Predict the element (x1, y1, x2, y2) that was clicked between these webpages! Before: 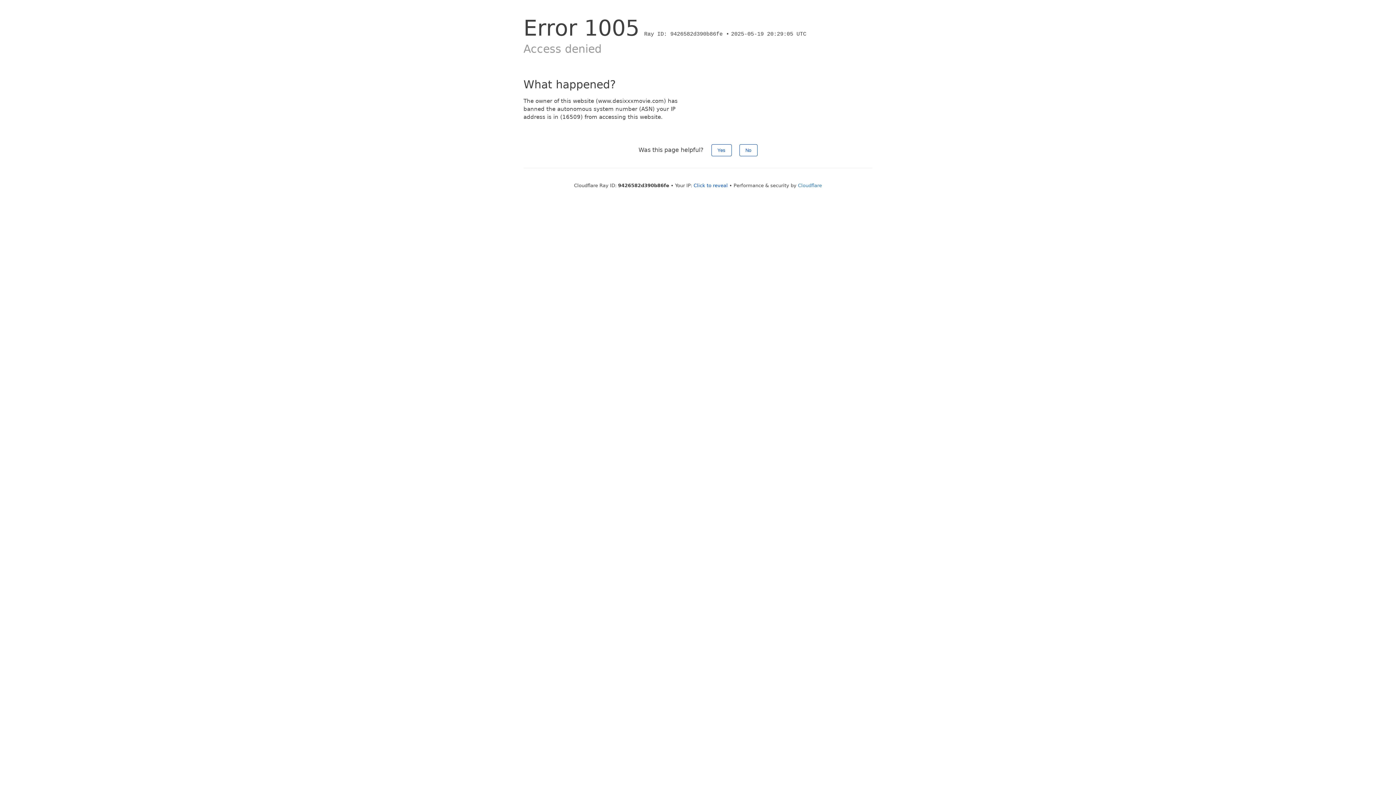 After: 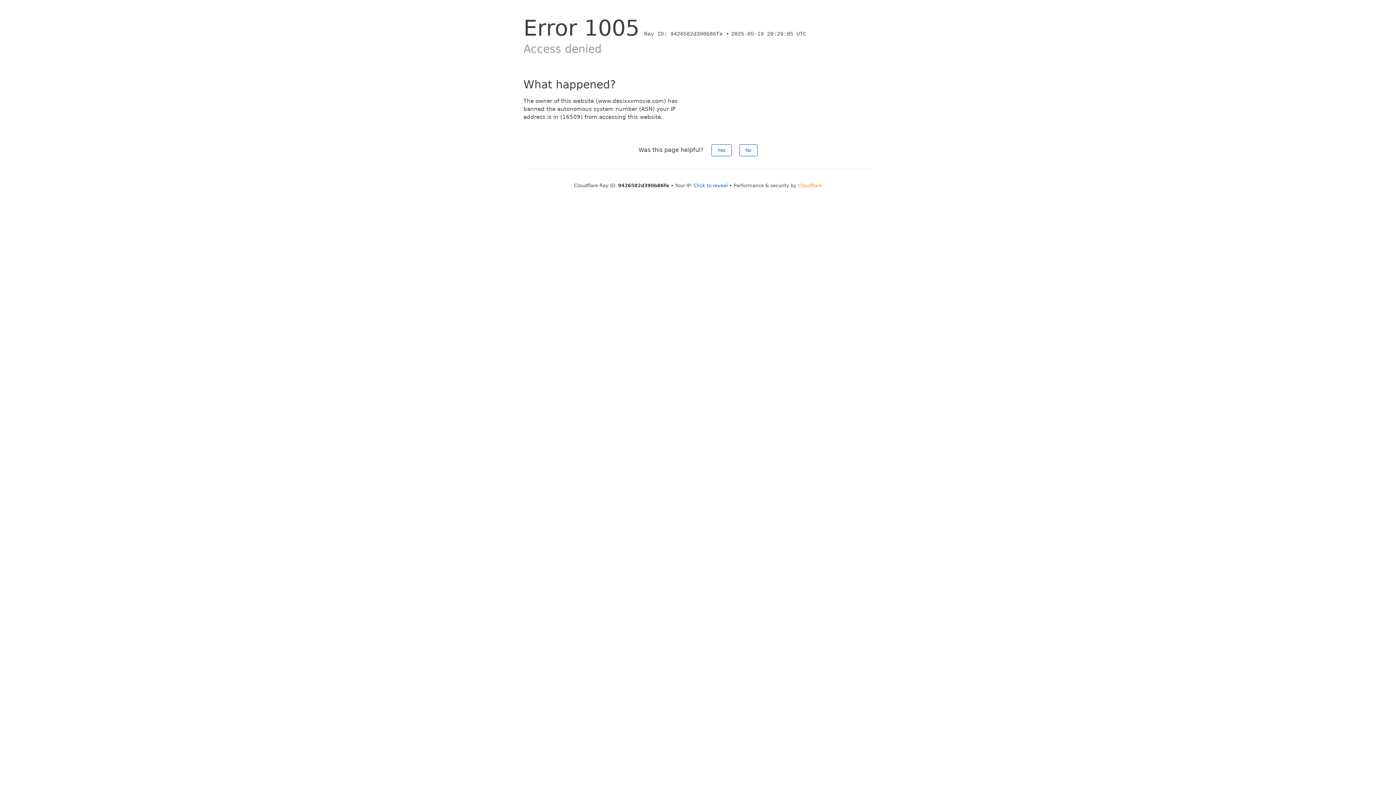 Action: bbox: (798, 182, 822, 188) label: Cloudflare